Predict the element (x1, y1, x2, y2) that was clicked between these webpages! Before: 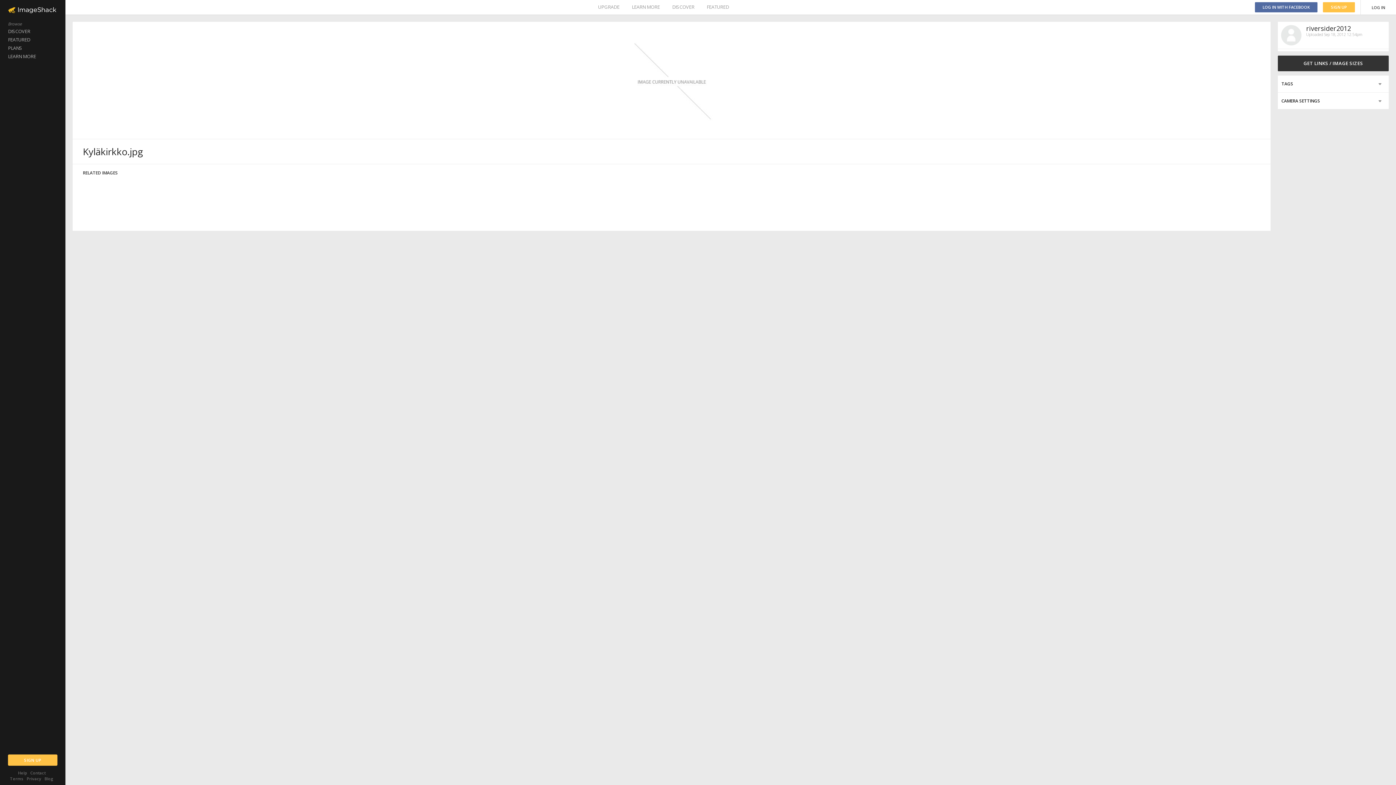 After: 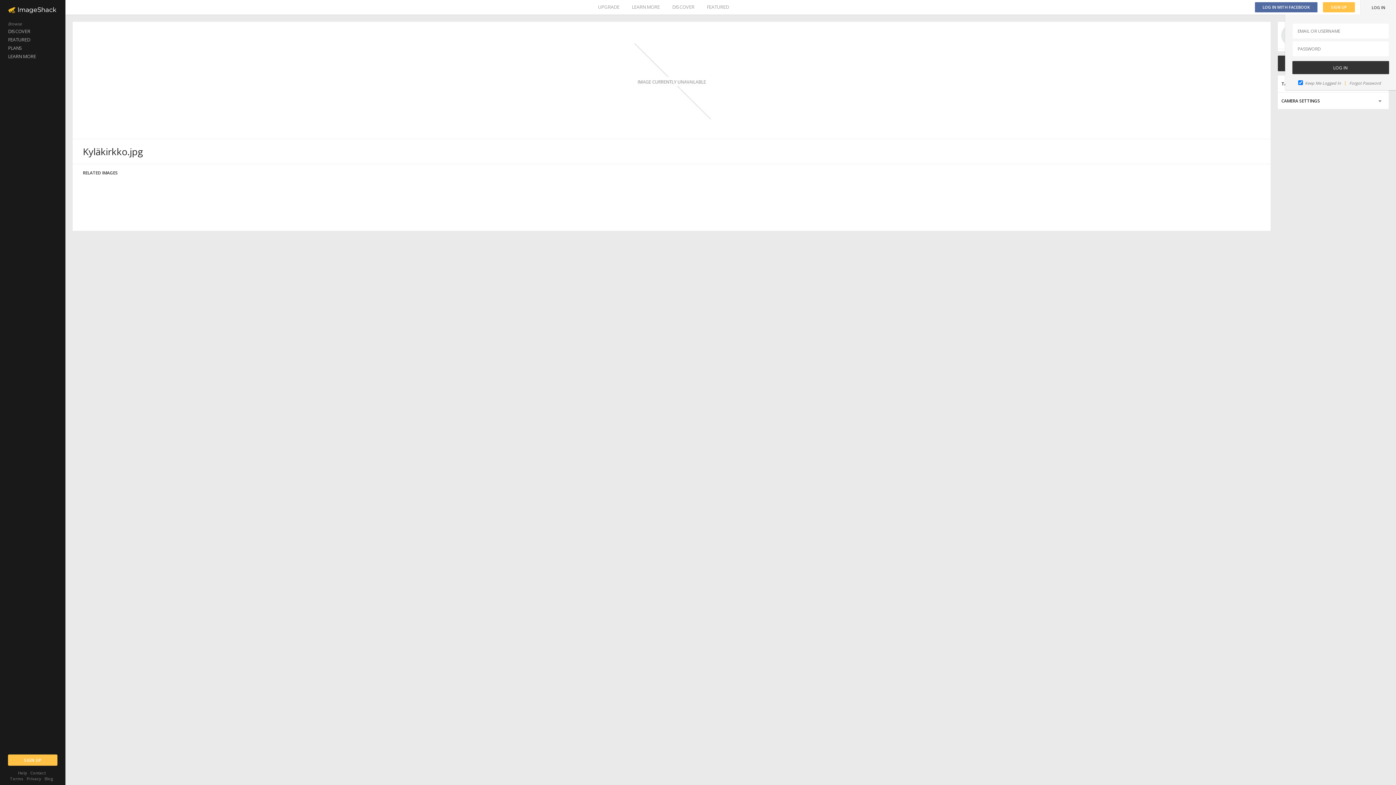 Action: bbox: (1361, 0, 1396, 14) label: LOG IN